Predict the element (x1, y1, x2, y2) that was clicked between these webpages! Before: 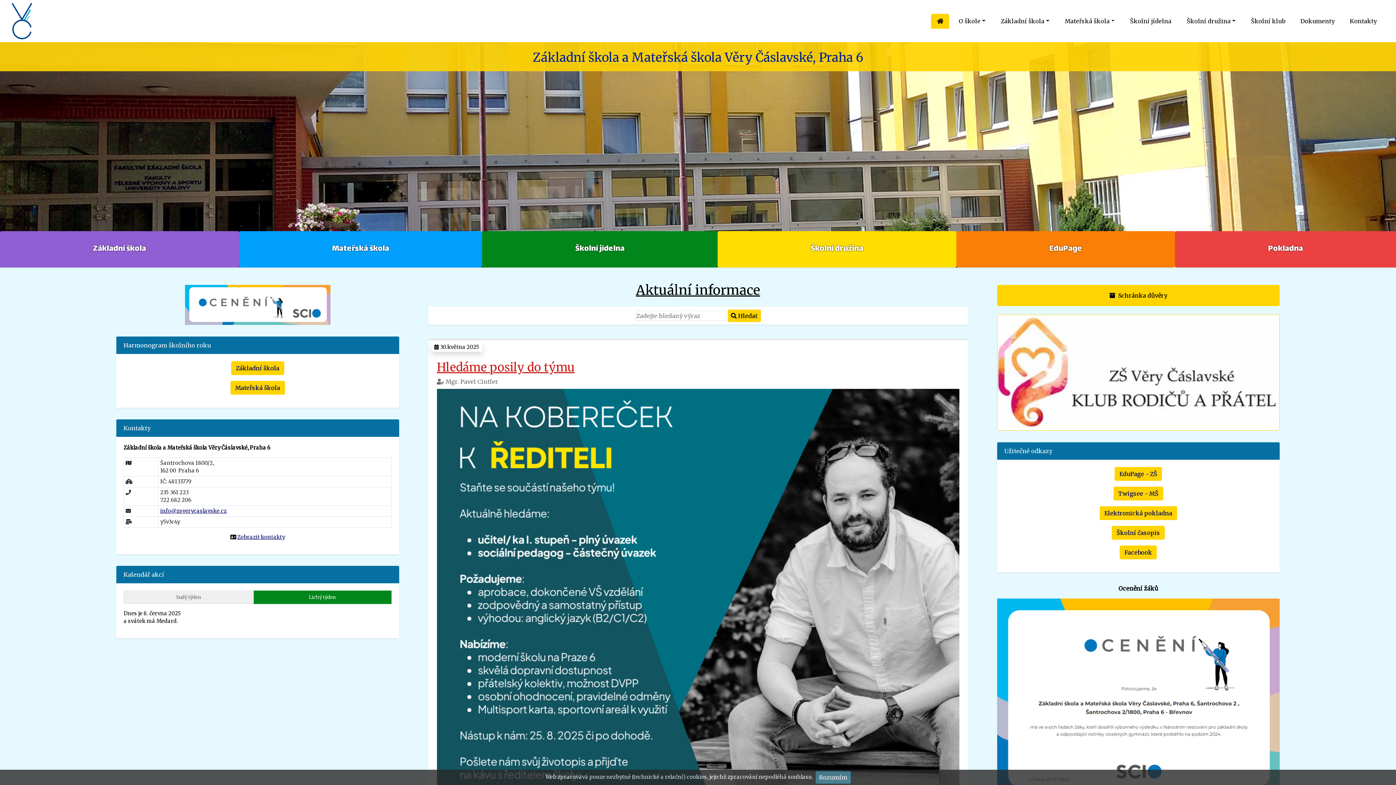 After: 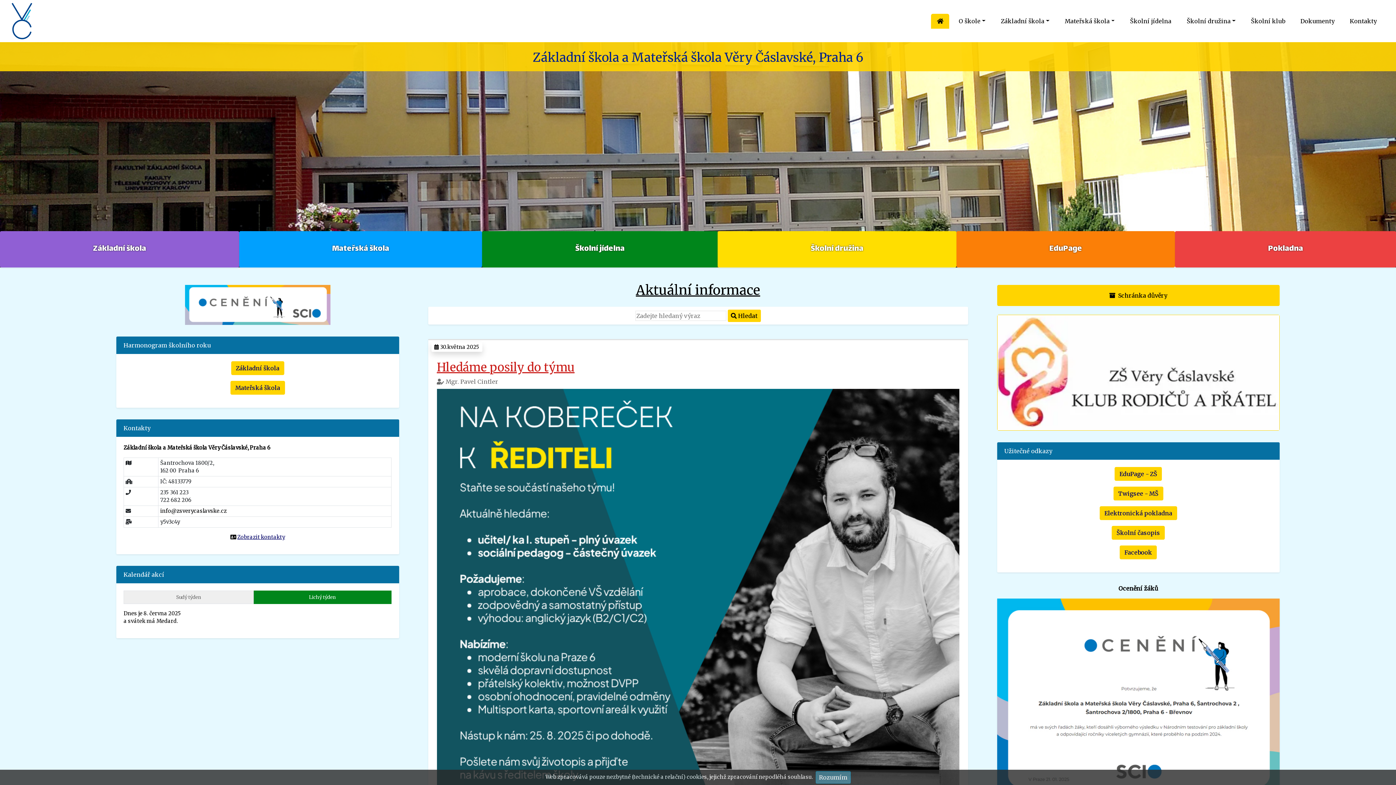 Action: label: info@zsverycaslavske.cz bbox: (160, 508, 226, 514)